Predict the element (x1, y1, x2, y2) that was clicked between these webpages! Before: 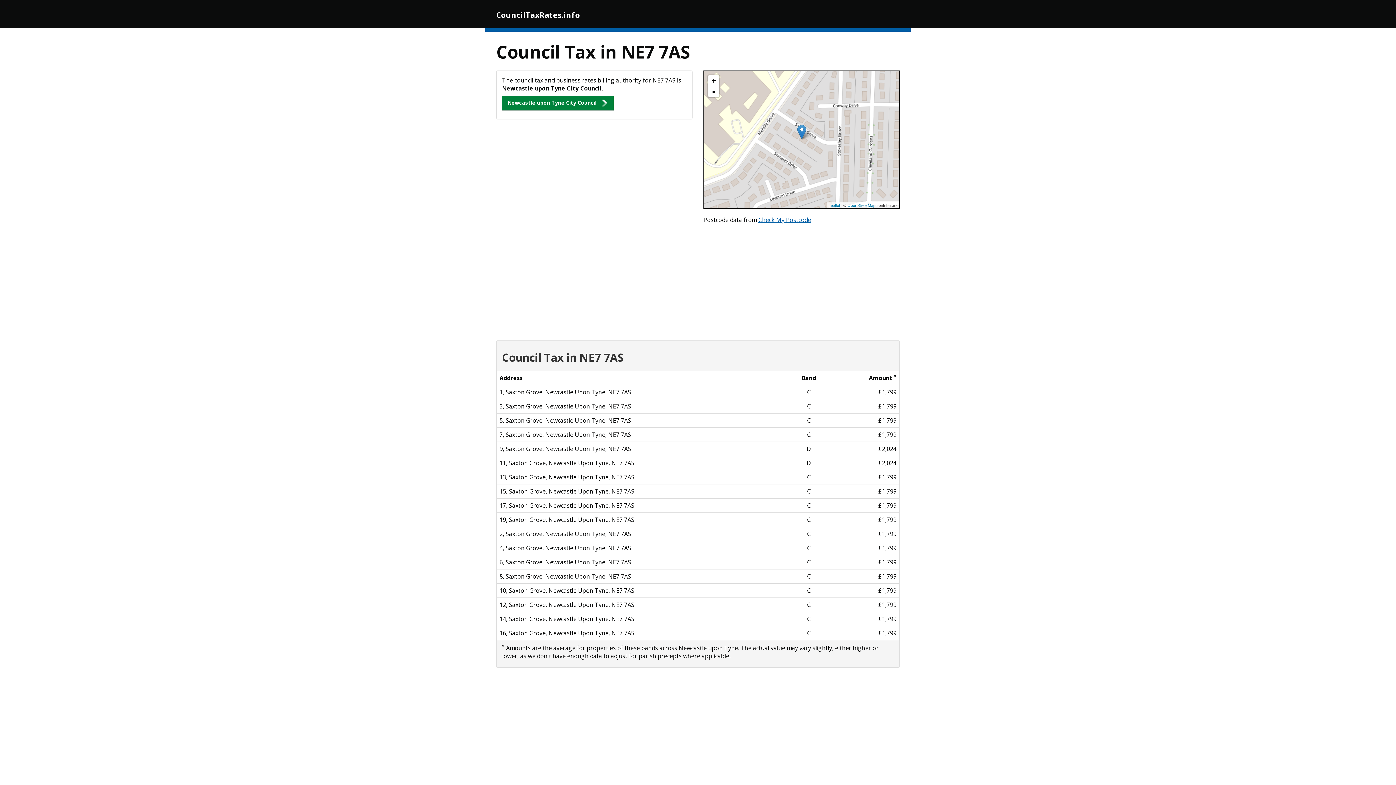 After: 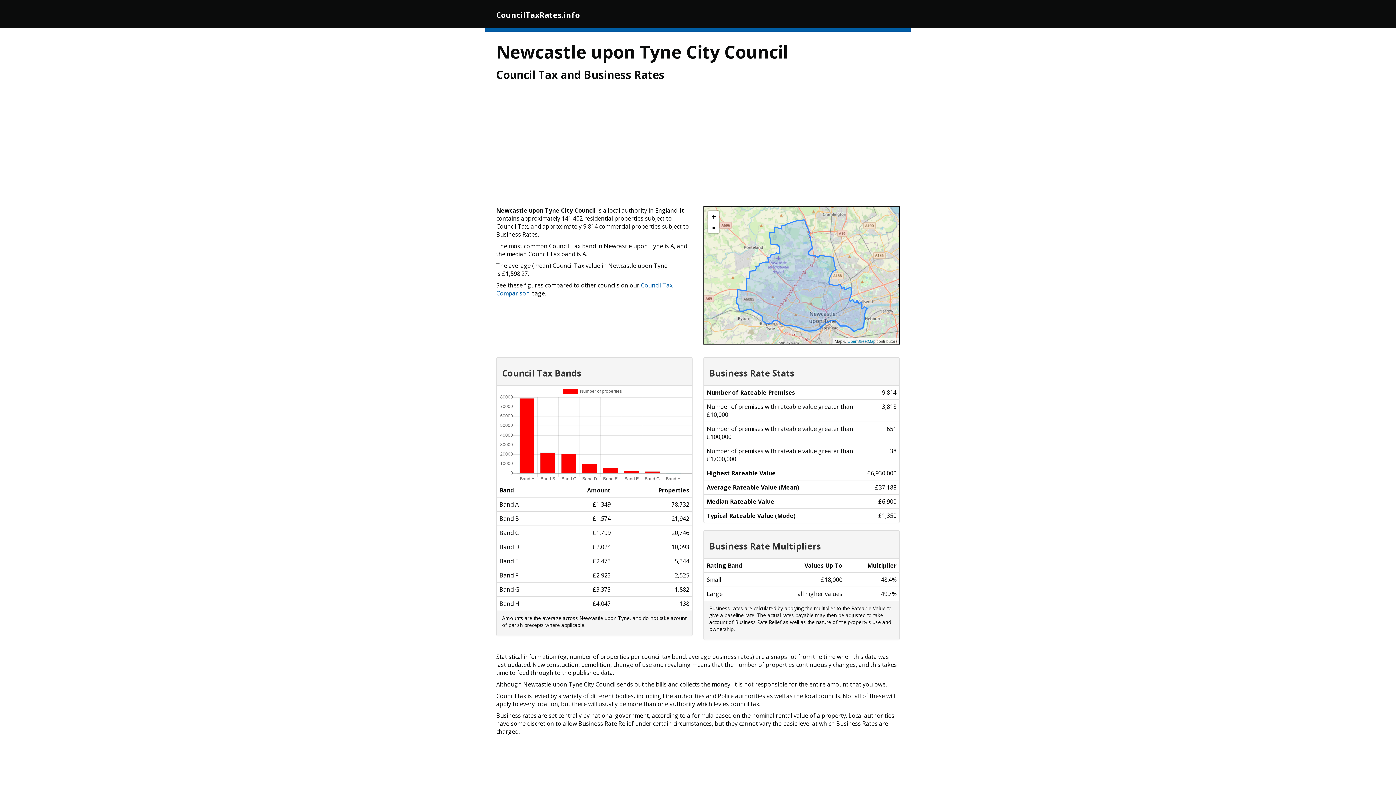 Action: label: Newcastle upon Tyne City Council bbox: (502, 96, 613, 109)